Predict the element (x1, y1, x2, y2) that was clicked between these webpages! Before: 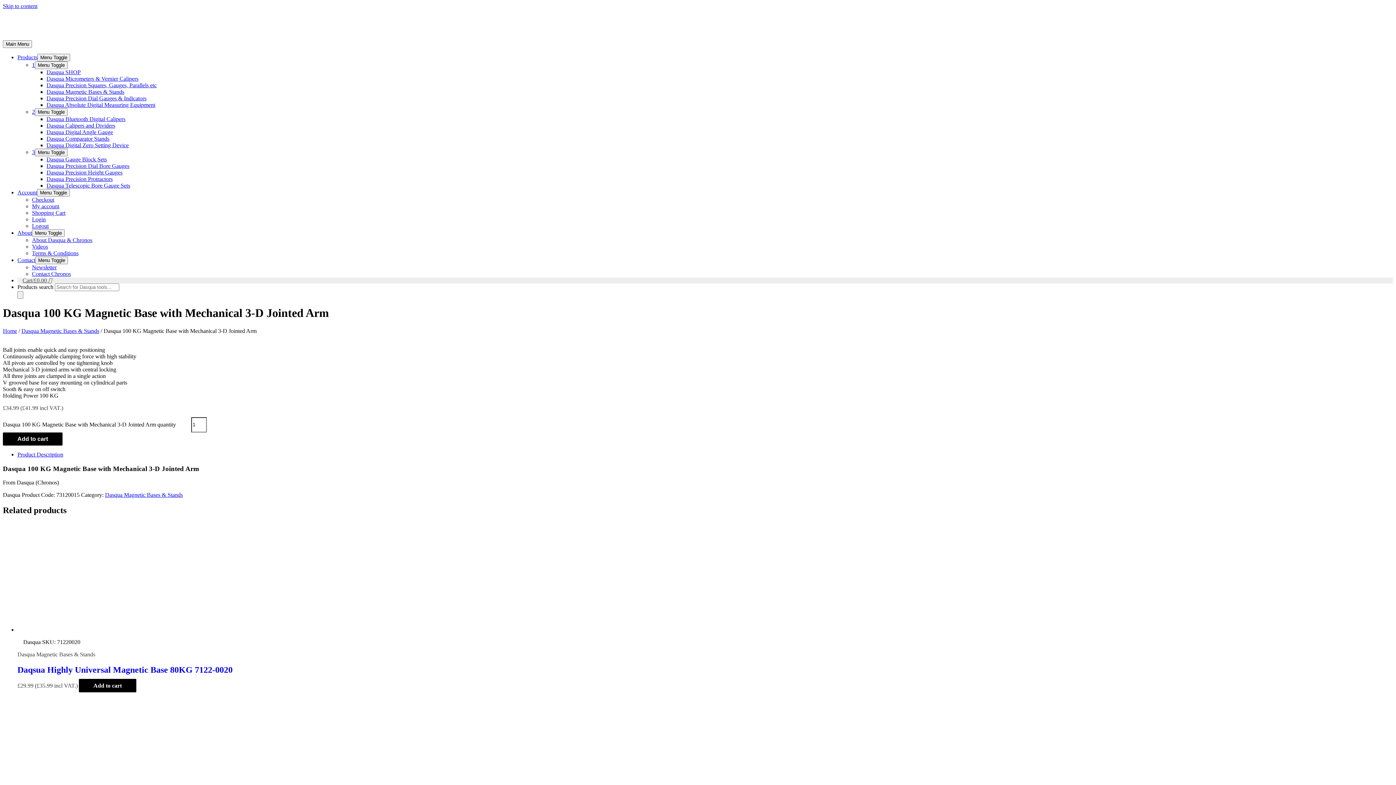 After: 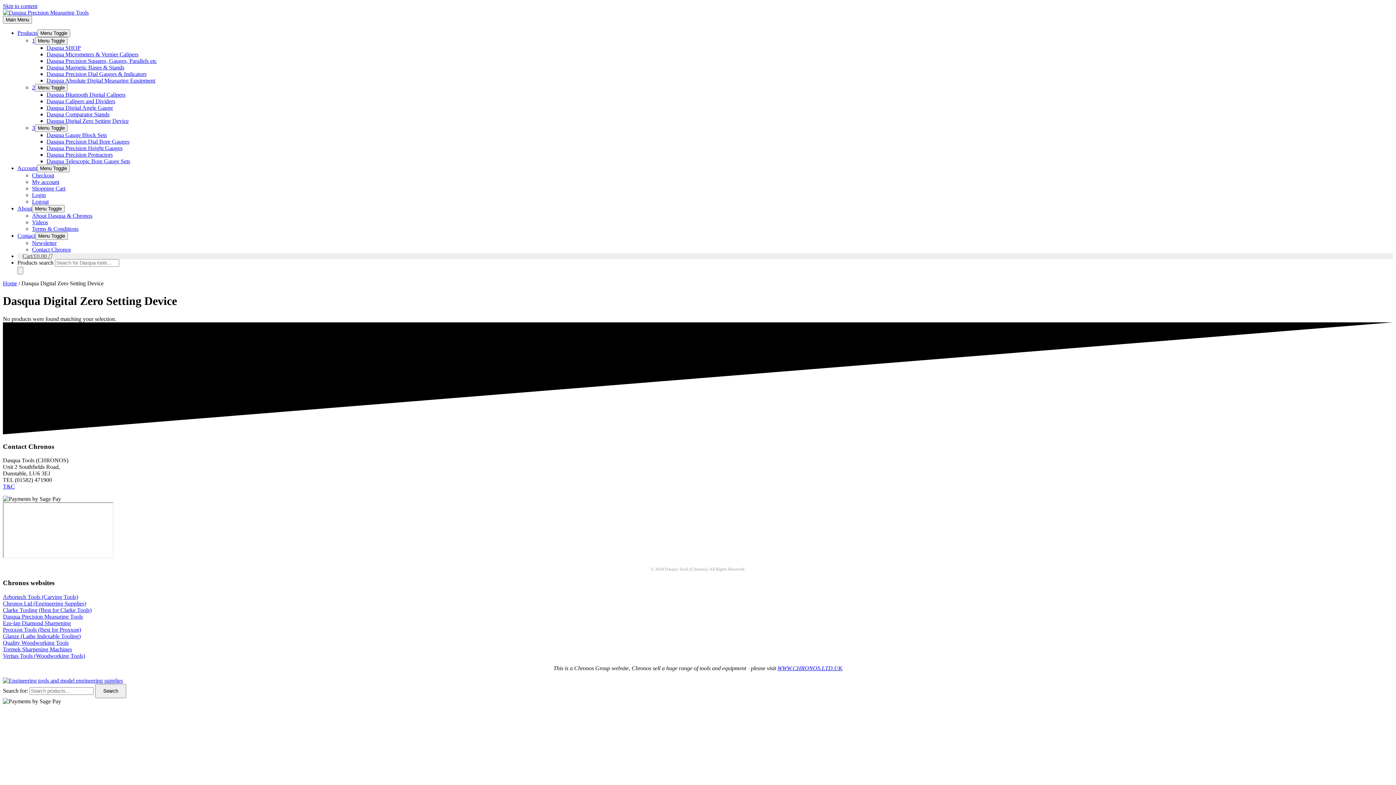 Action: label: Dasqua Digital Zero Setting Device bbox: (46, 142, 128, 148)